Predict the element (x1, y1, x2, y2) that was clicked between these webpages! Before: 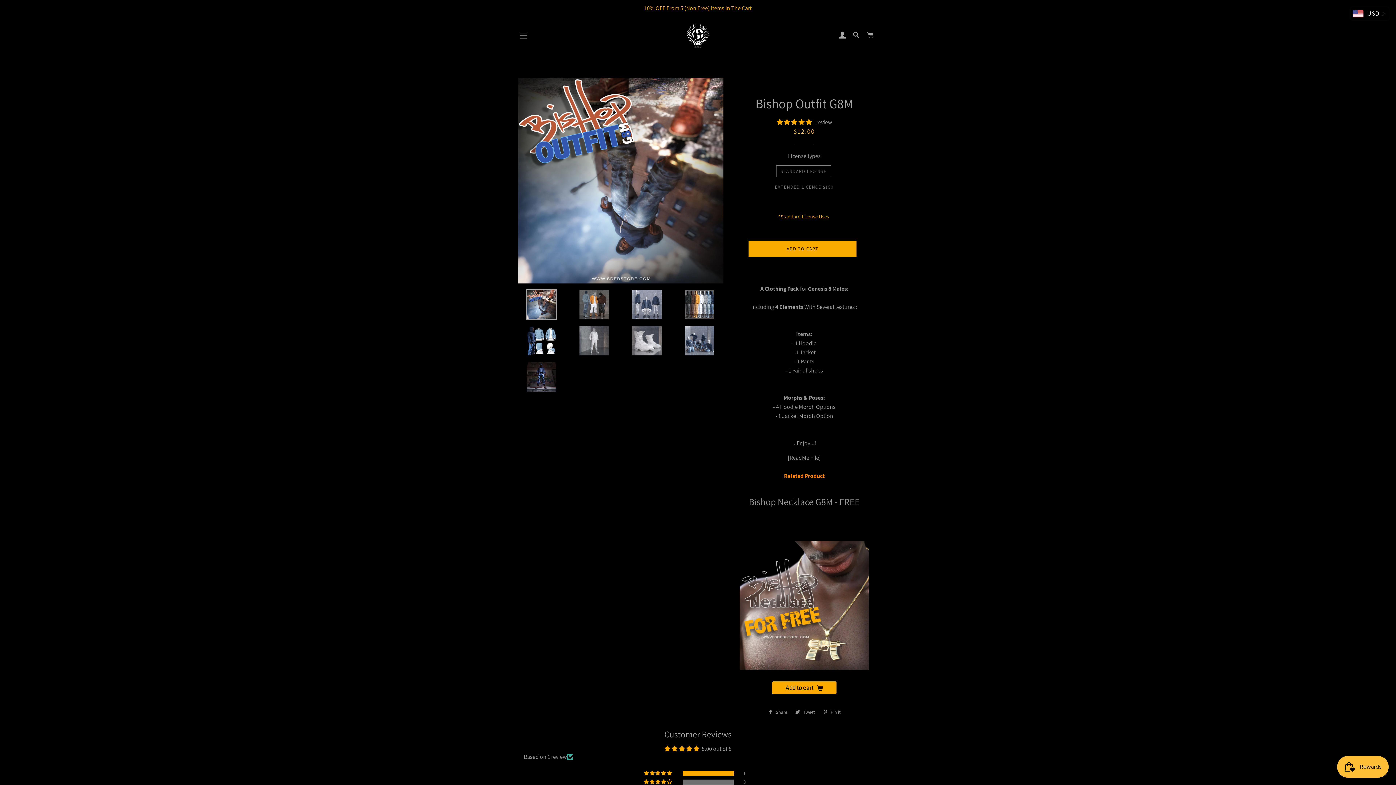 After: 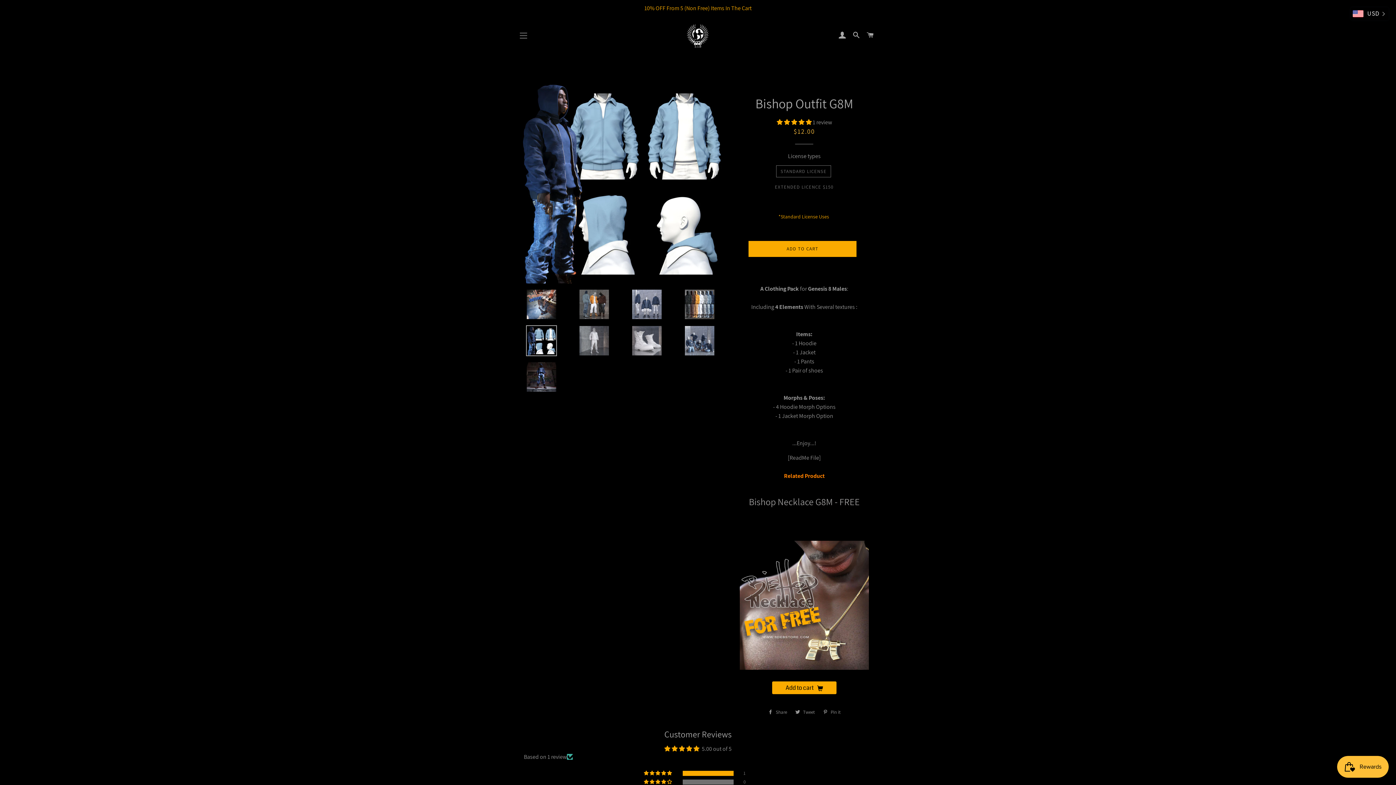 Action: bbox: (518, 325, 565, 356)